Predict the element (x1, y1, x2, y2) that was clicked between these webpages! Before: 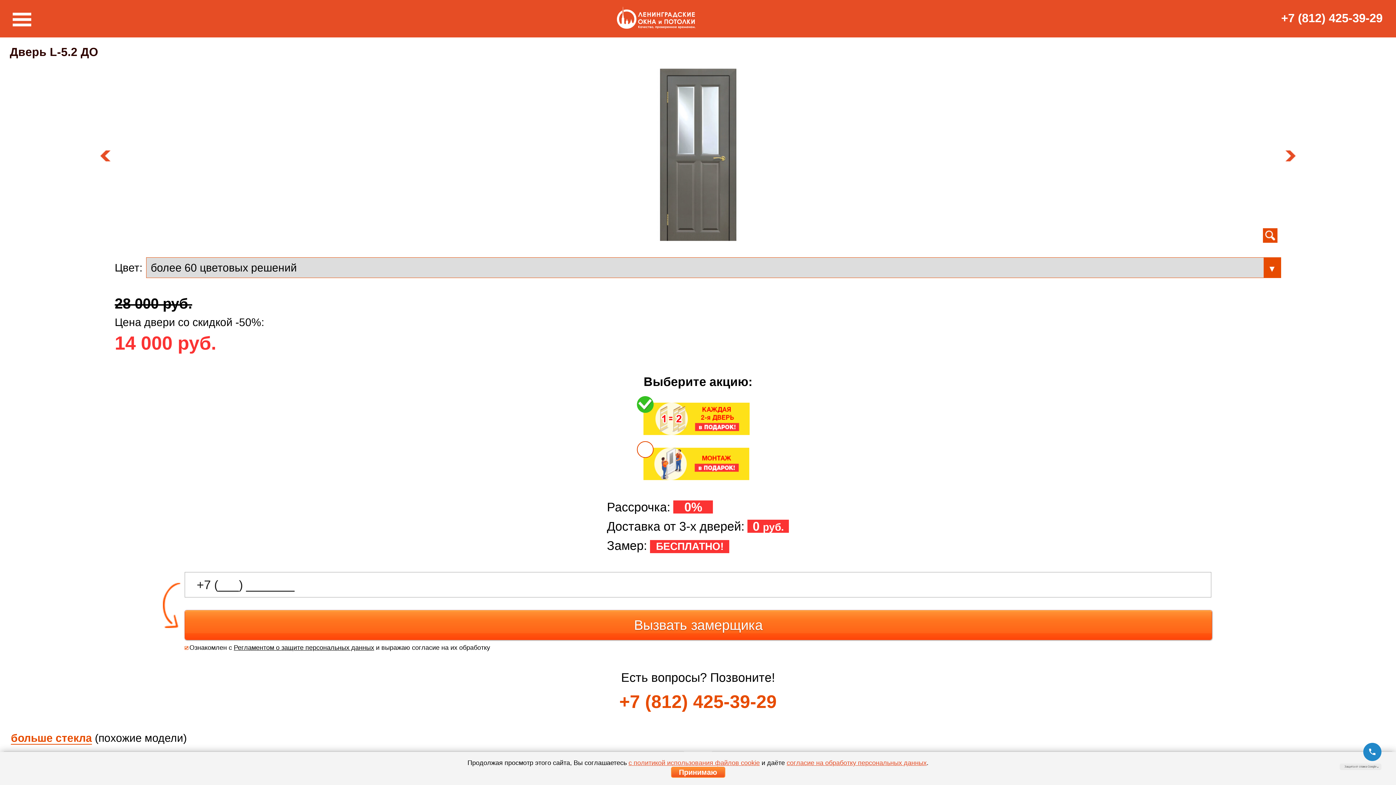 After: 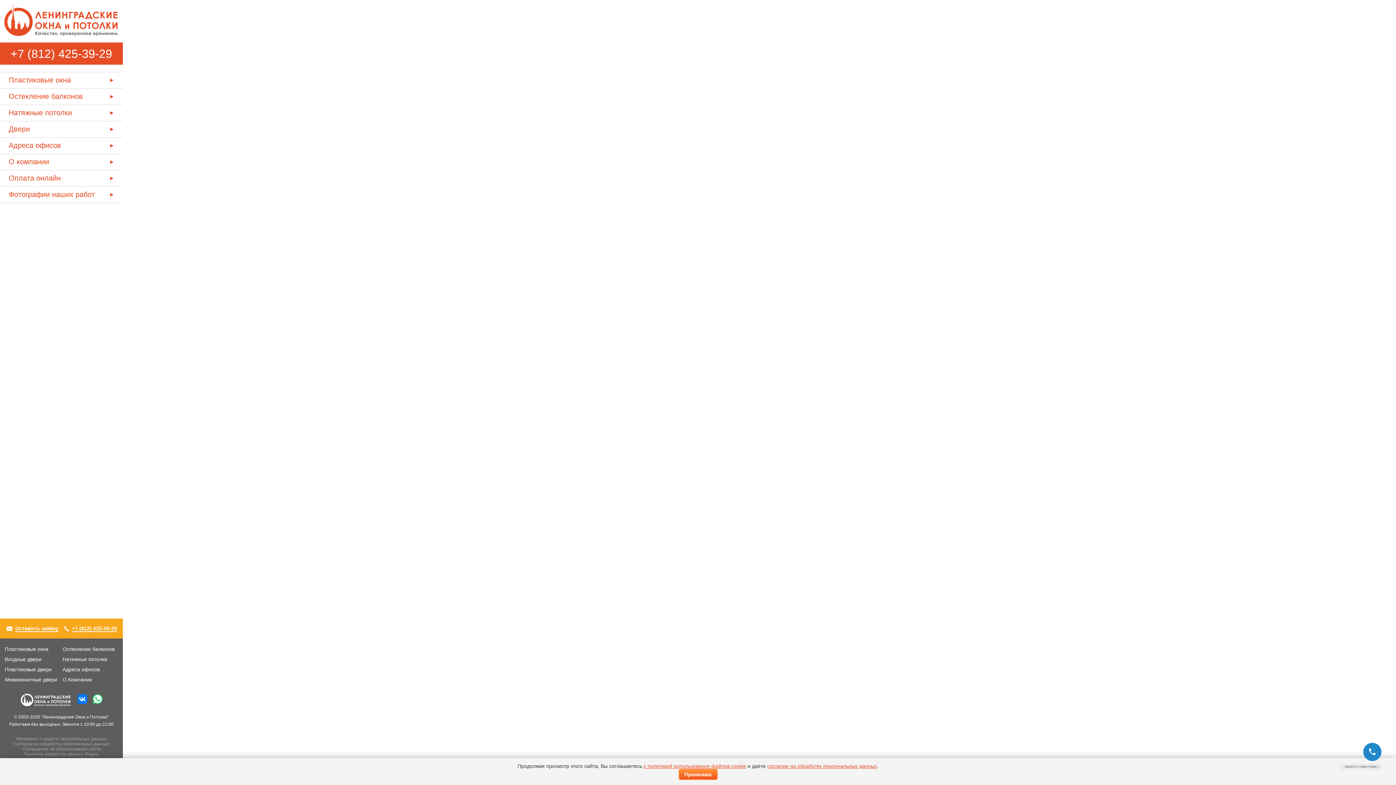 Action: bbox: (617, 6, 695, 29)